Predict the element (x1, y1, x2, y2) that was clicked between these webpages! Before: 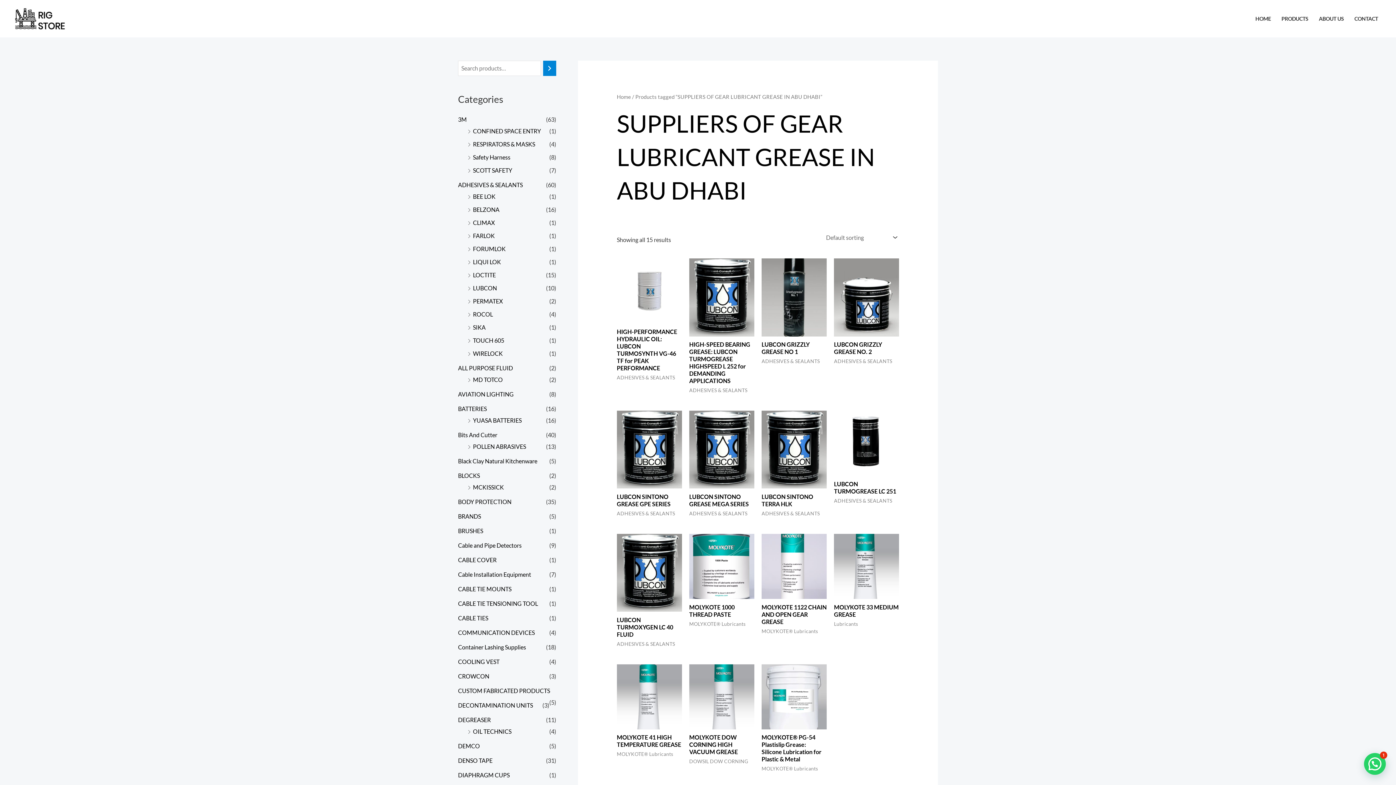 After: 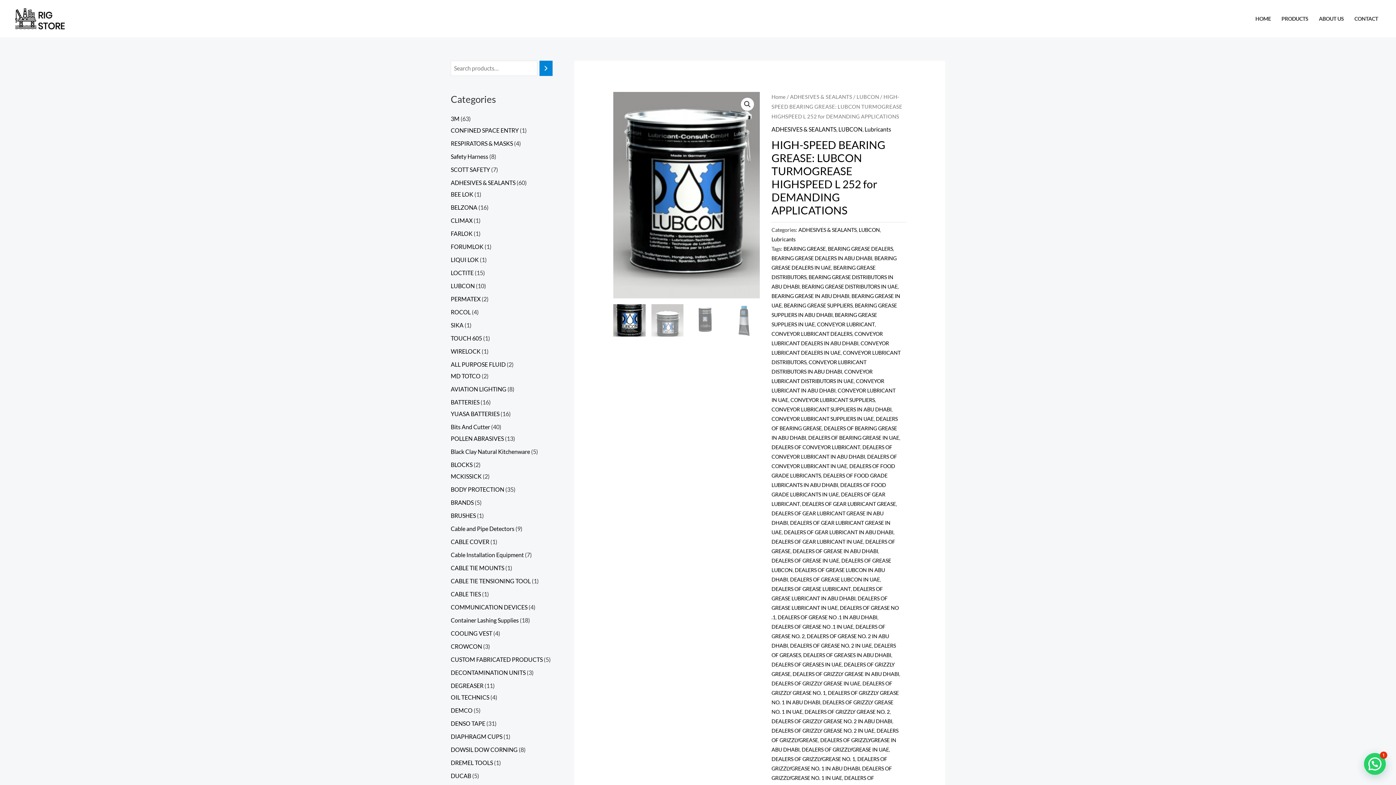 Action: bbox: (689, 258, 754, 336)